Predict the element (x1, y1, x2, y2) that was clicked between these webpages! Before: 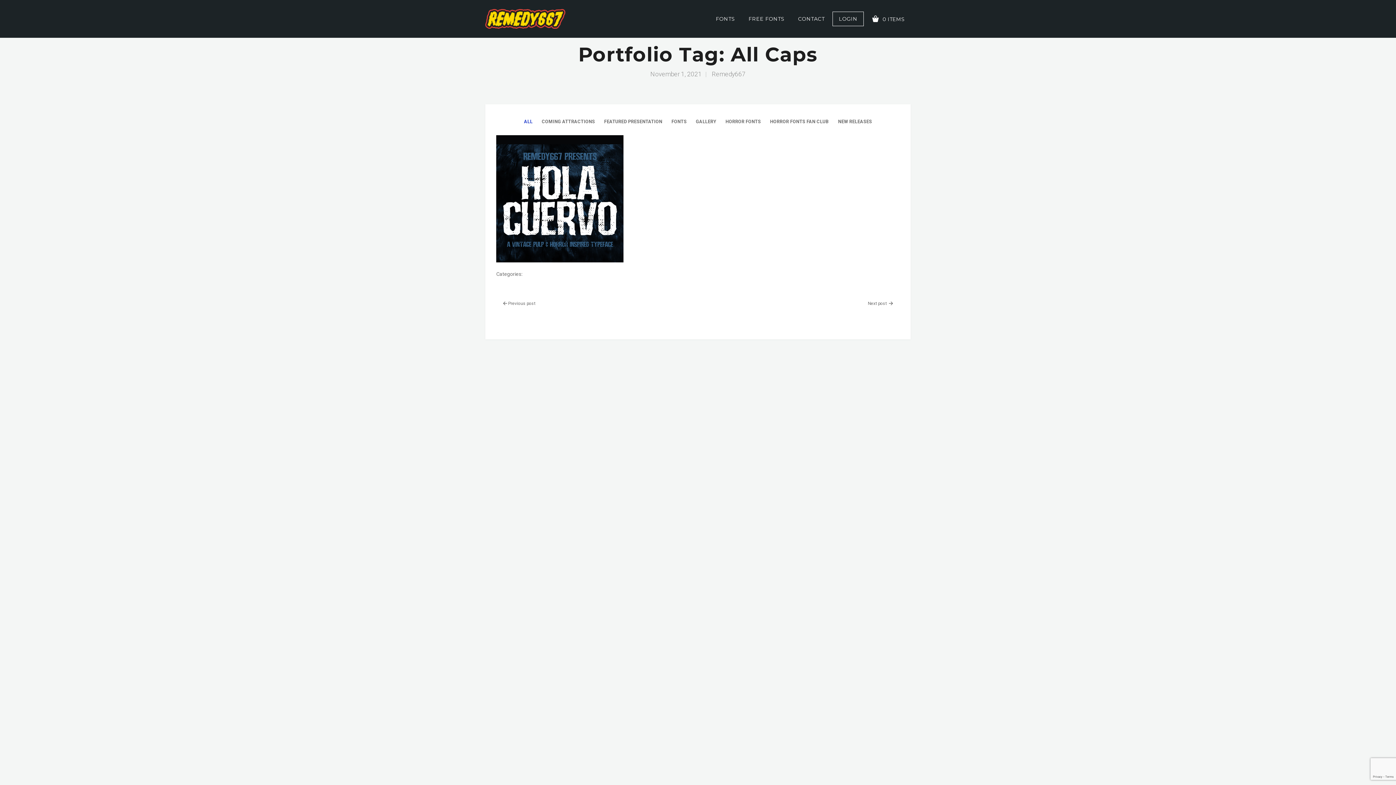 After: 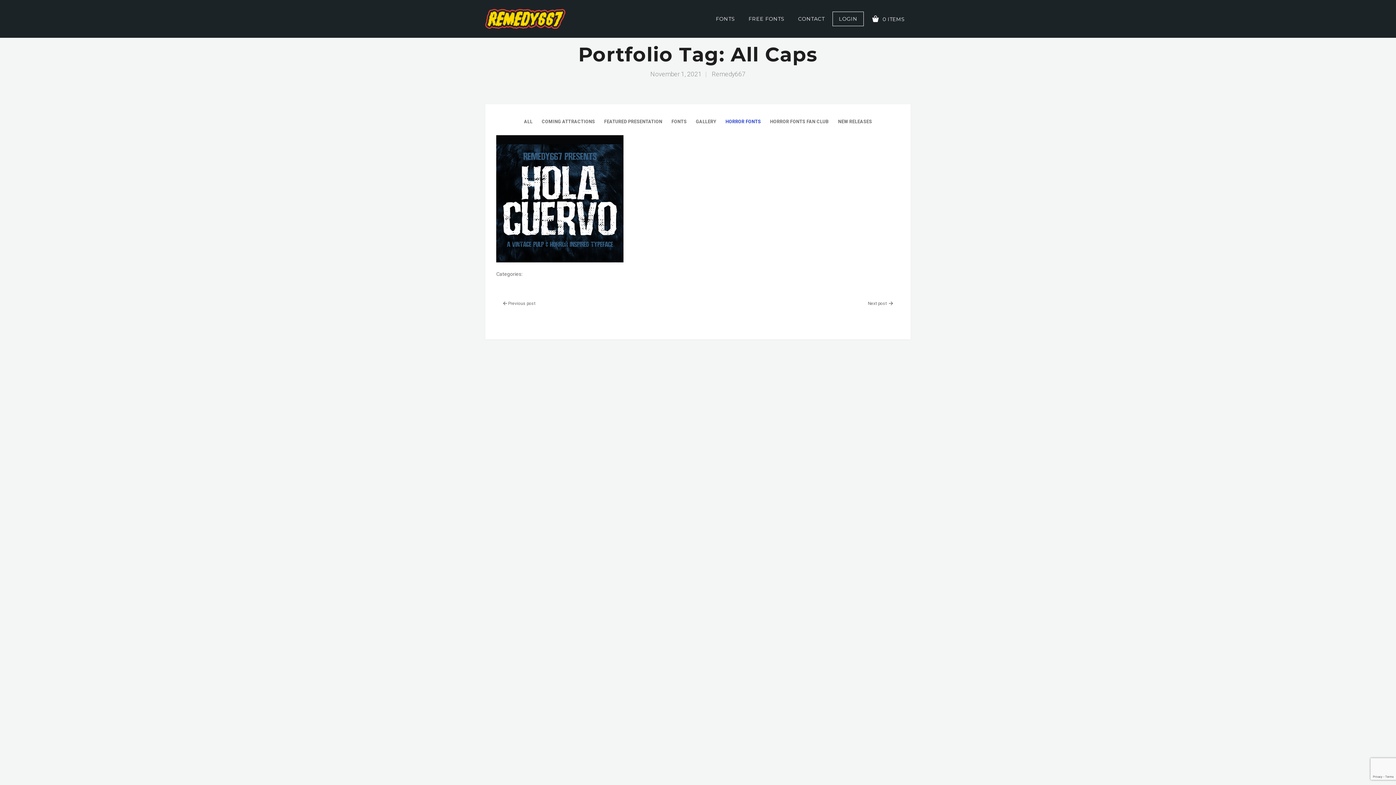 Action: bbox: (721, 115, 765, 128) label: HORROR FONTS